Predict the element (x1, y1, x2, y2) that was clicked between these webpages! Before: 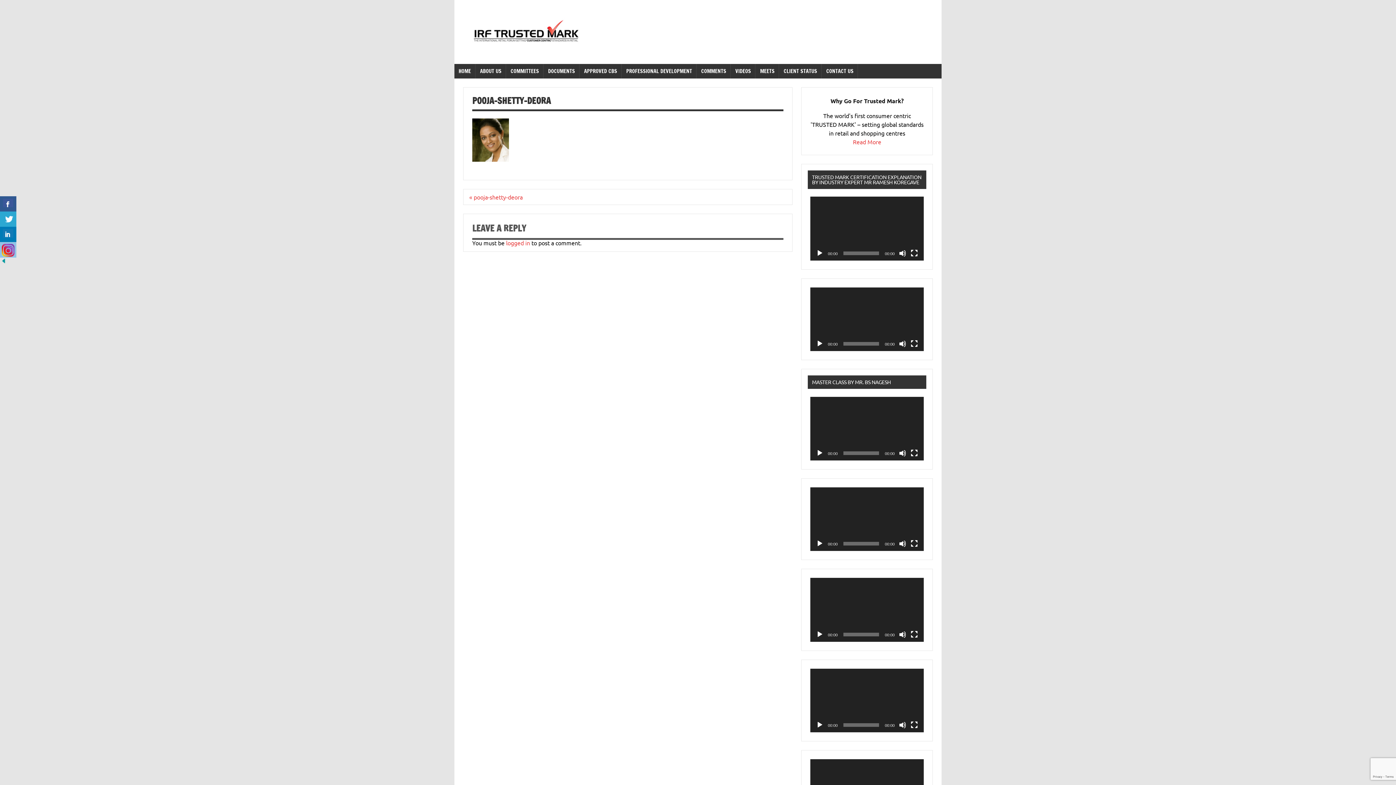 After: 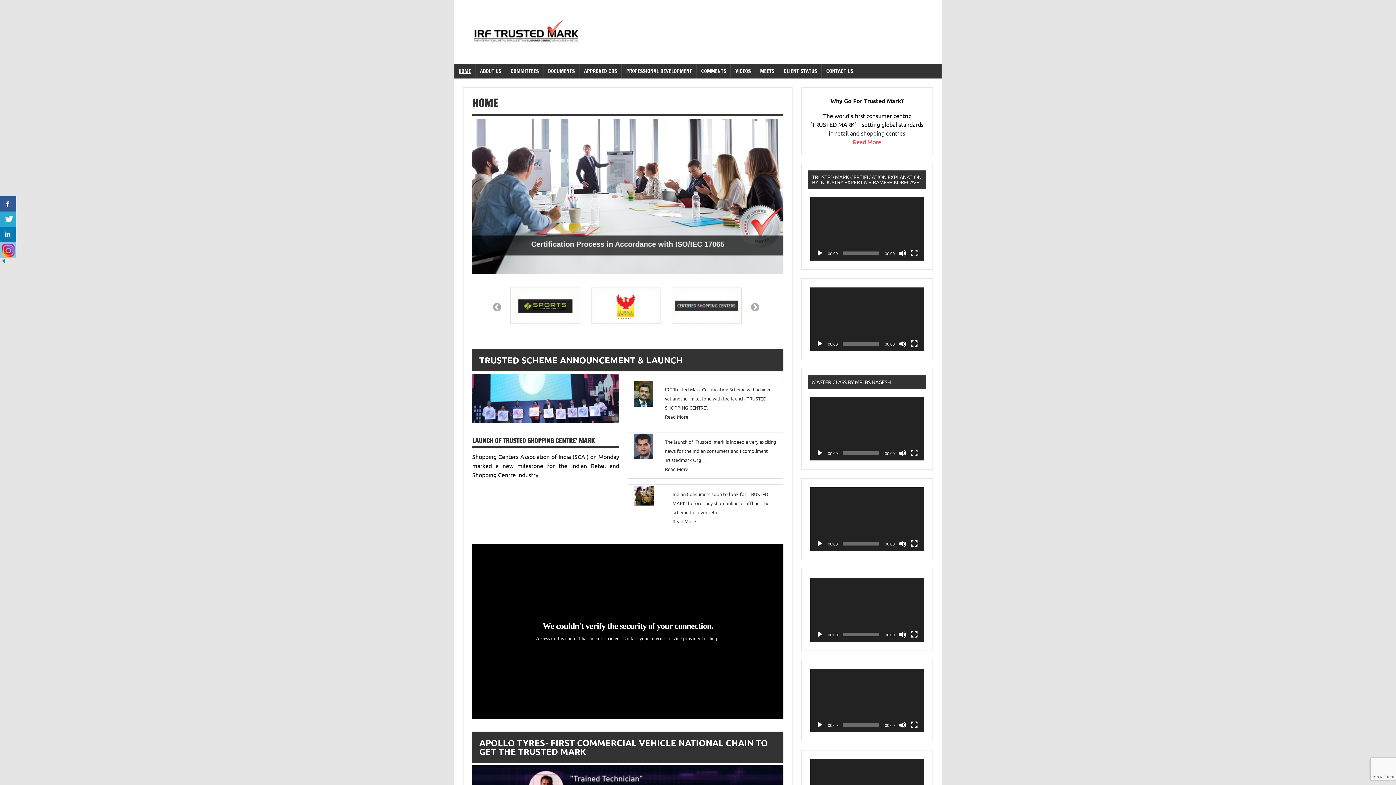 Action: label: HOME bbox: (454, 64, 475, 78)